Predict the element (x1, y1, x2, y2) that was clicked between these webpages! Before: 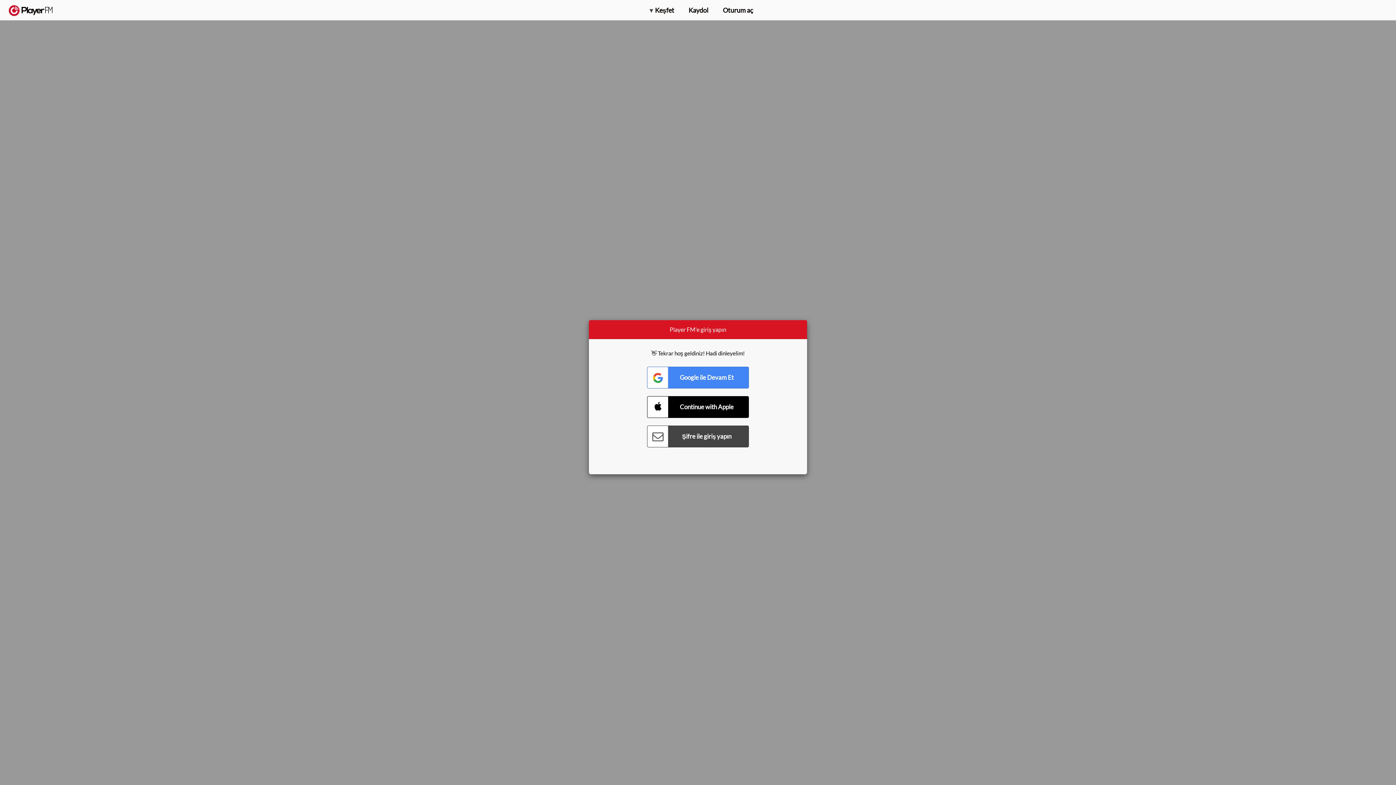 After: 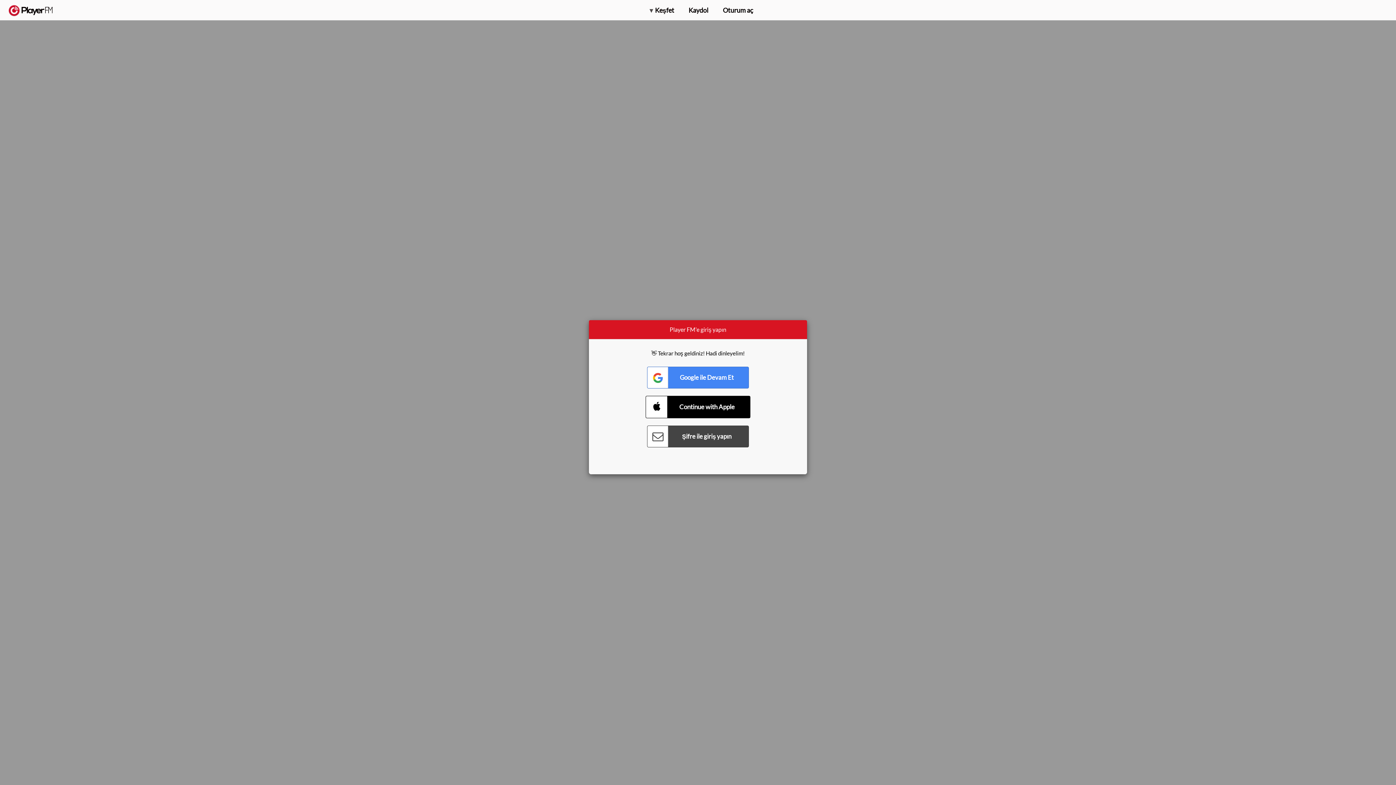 Action: label: Connect with Apple bbox: (647, 396, 749, 418)